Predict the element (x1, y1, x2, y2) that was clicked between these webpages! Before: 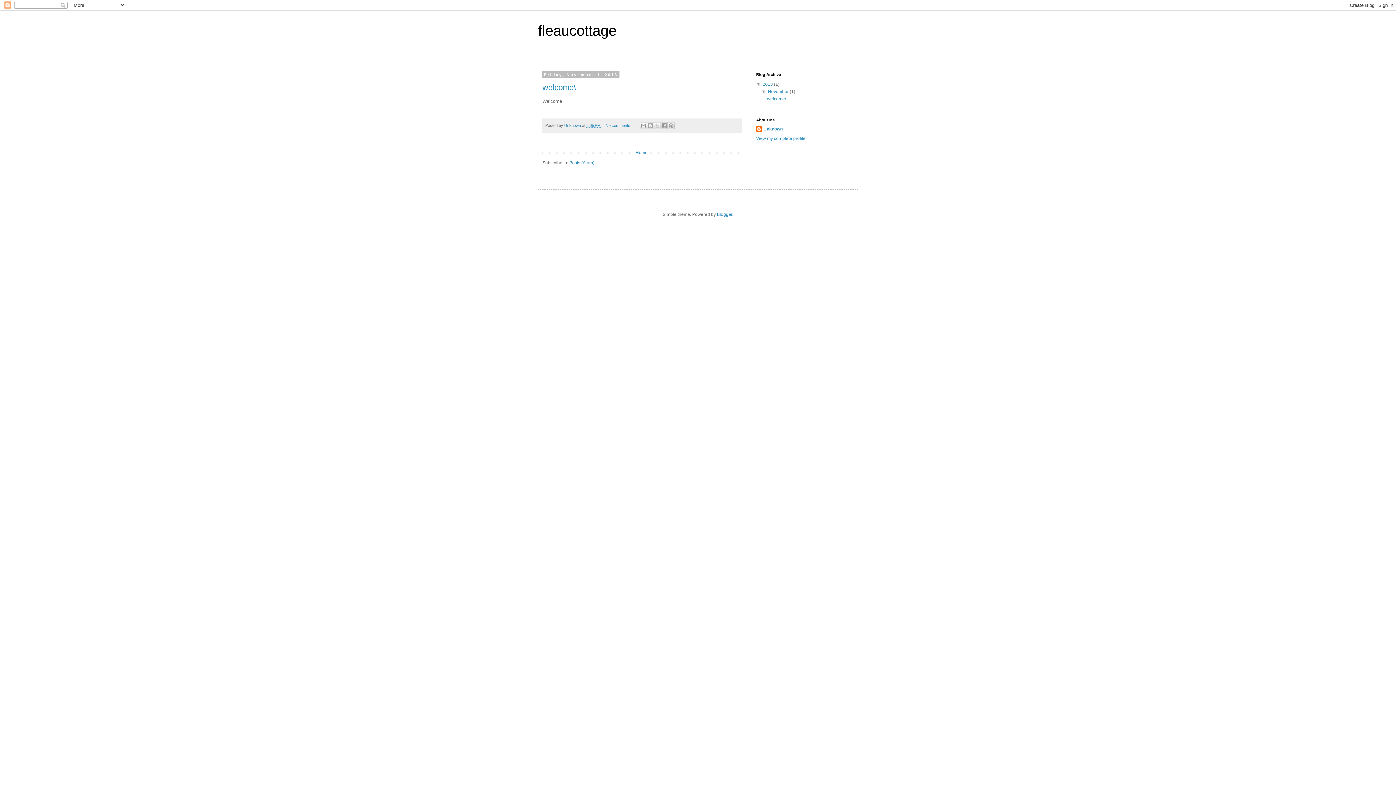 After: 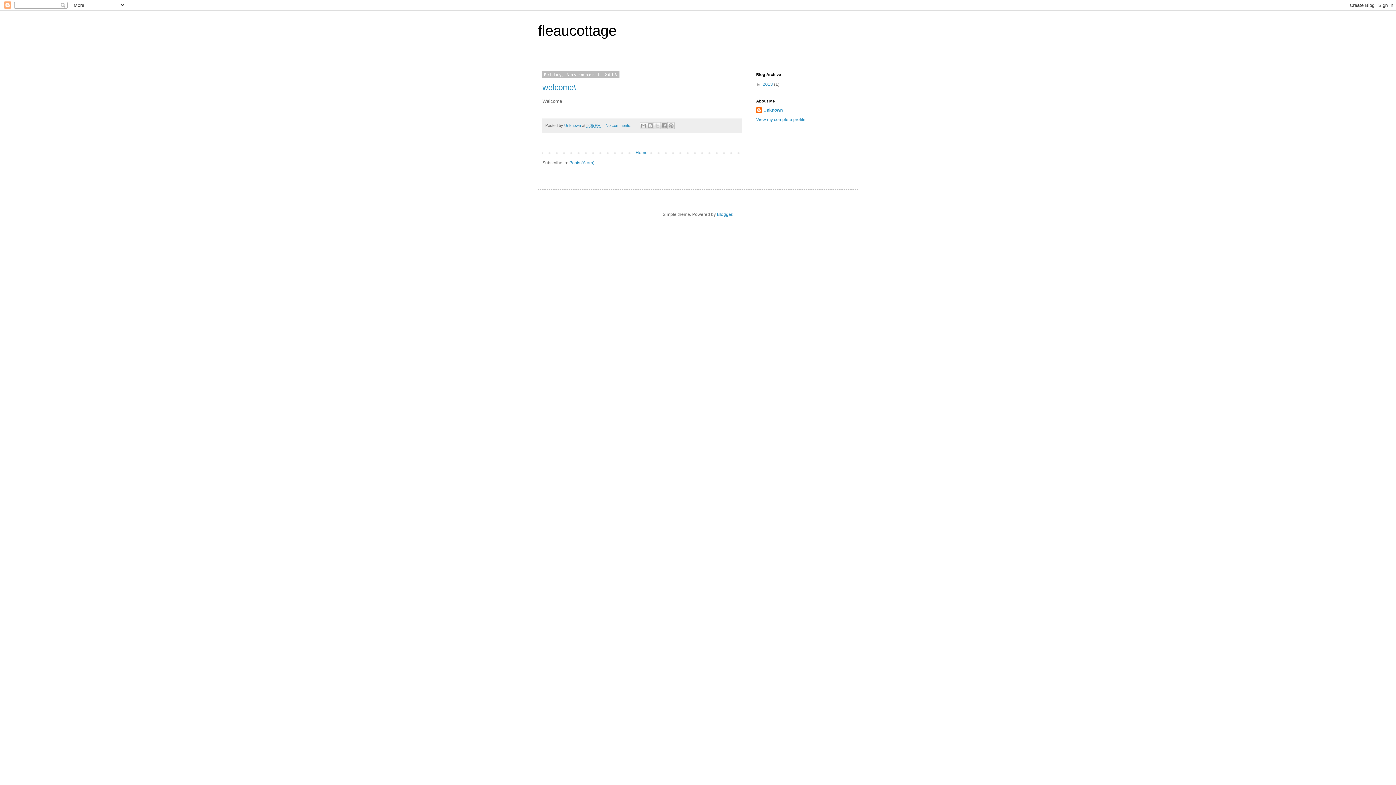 Action: label: ▼   bbox: (756, 81, 762, 86)